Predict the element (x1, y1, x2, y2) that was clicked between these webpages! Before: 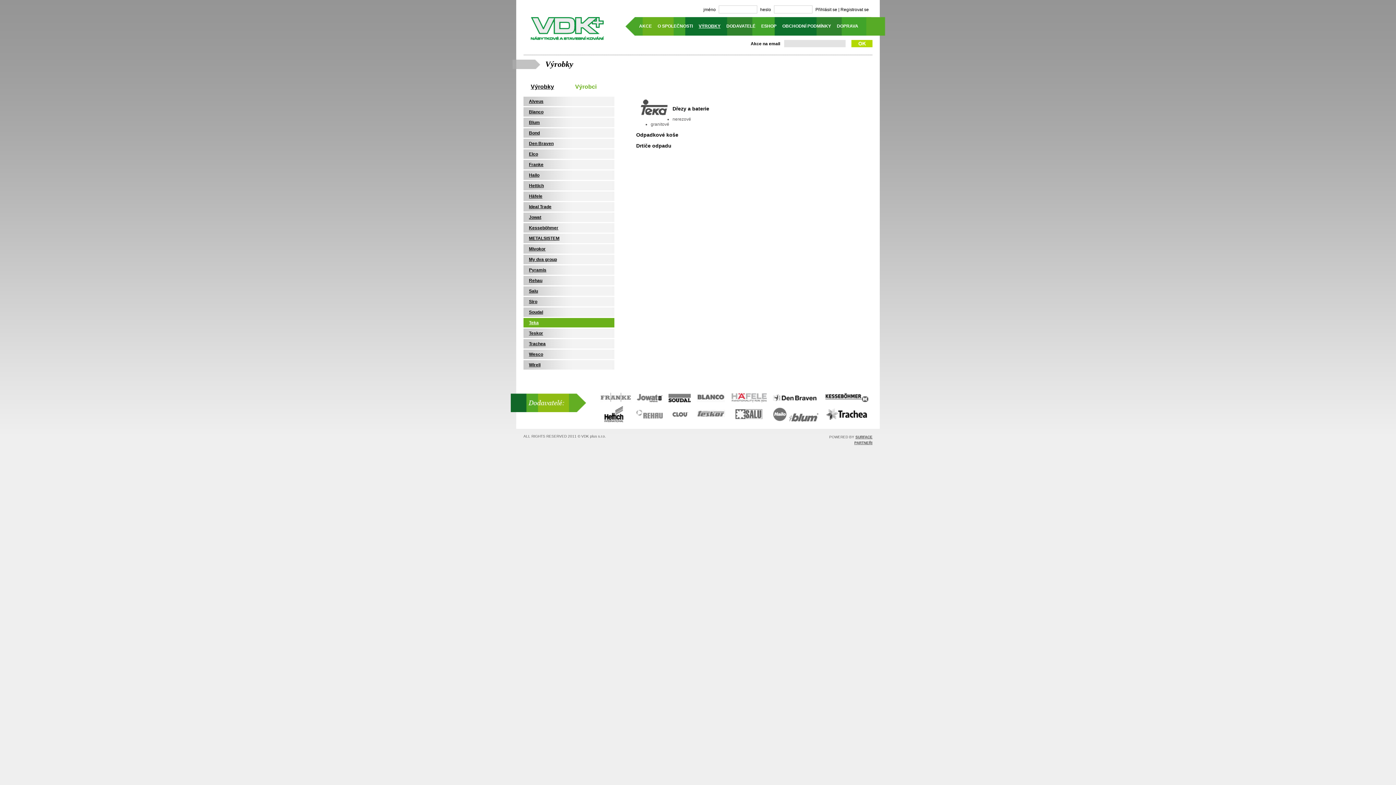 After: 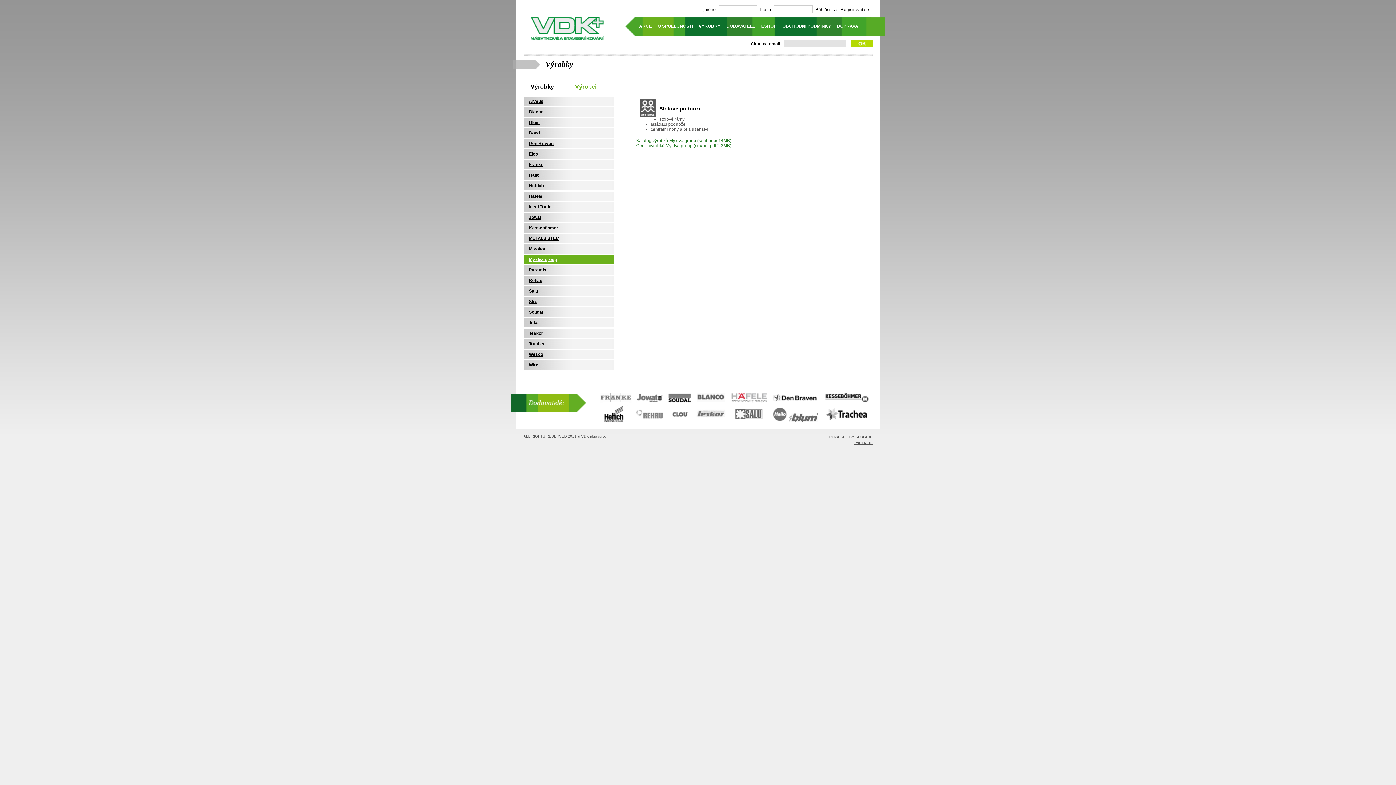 Action: bbox: (523, 254, 614, 264) label: My dva group